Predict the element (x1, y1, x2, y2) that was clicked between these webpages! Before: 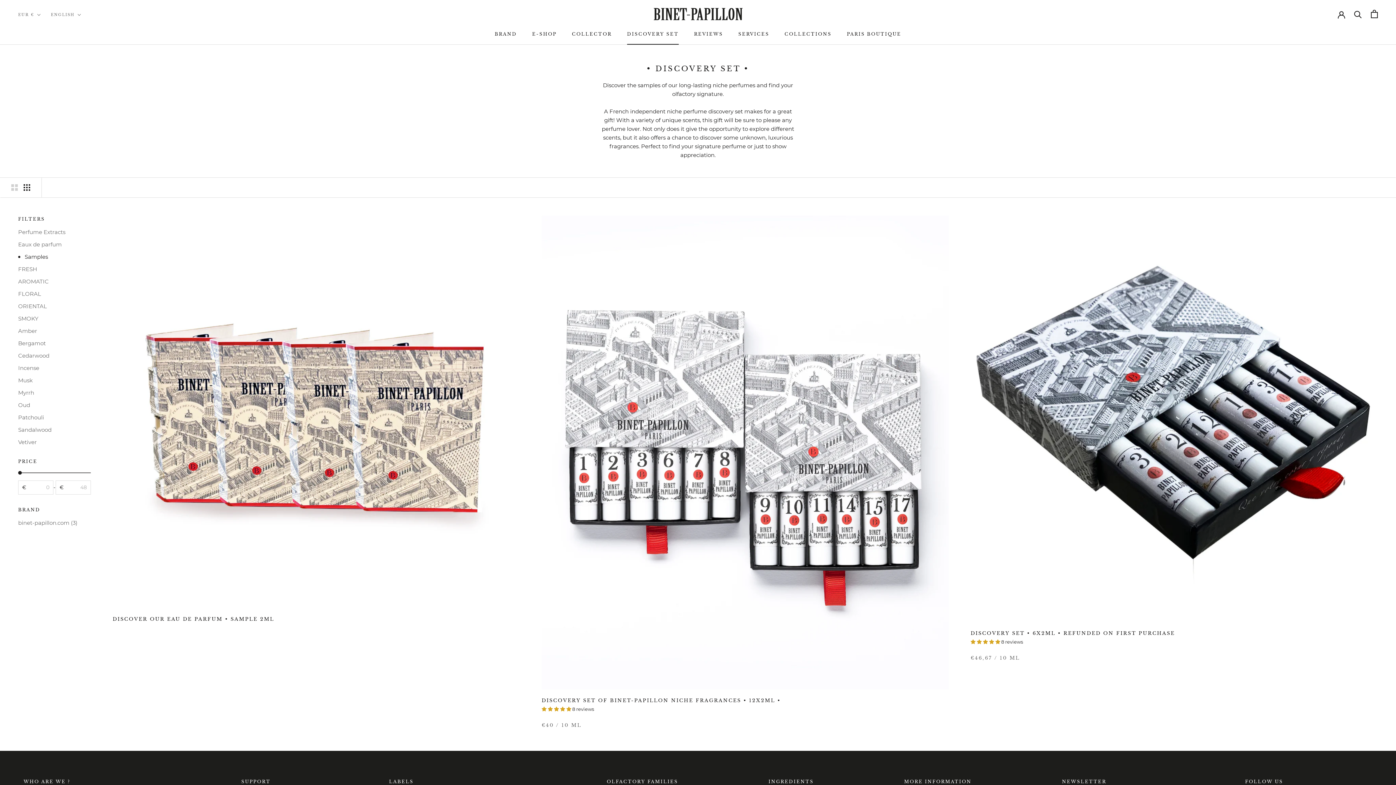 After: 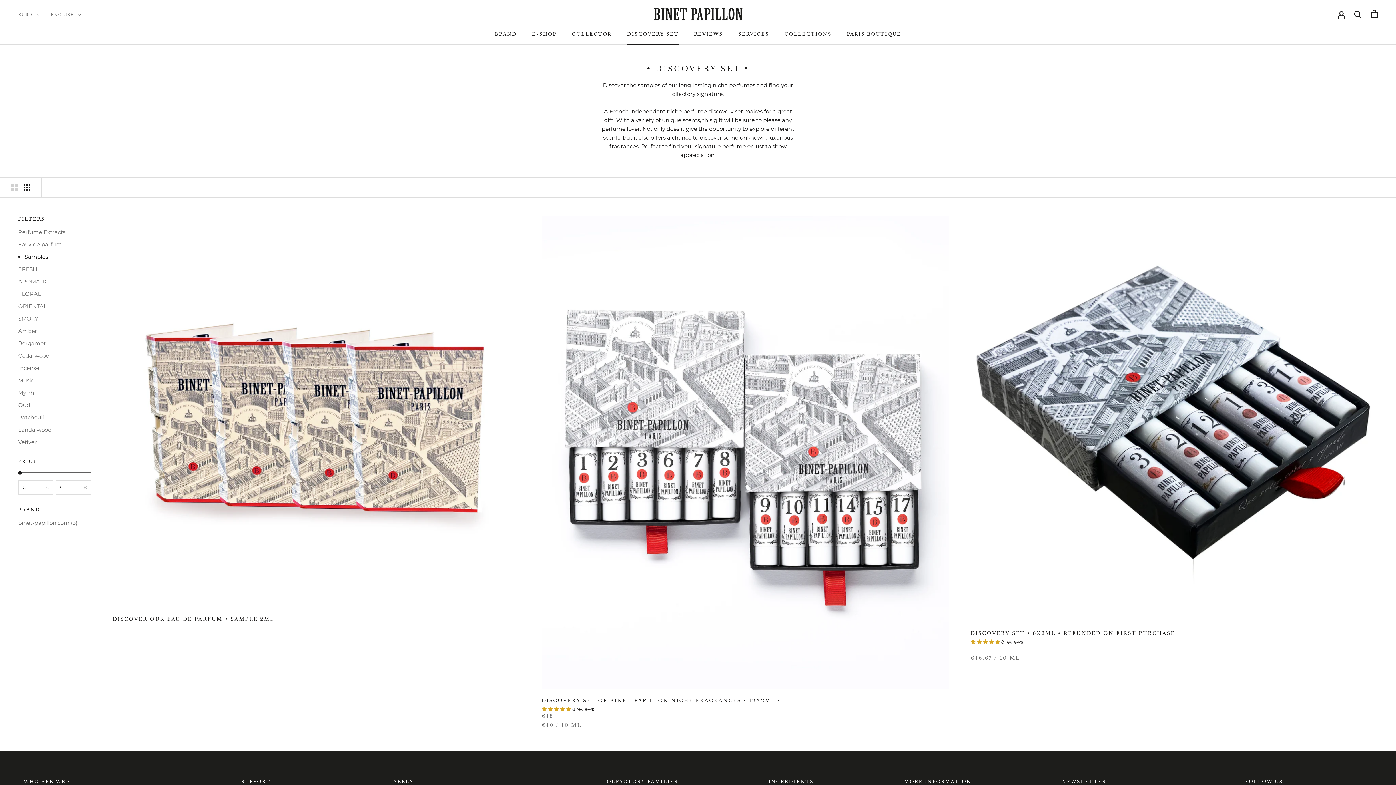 Action: label: 4.88 stars bbox: (541, 706, 572, 712)